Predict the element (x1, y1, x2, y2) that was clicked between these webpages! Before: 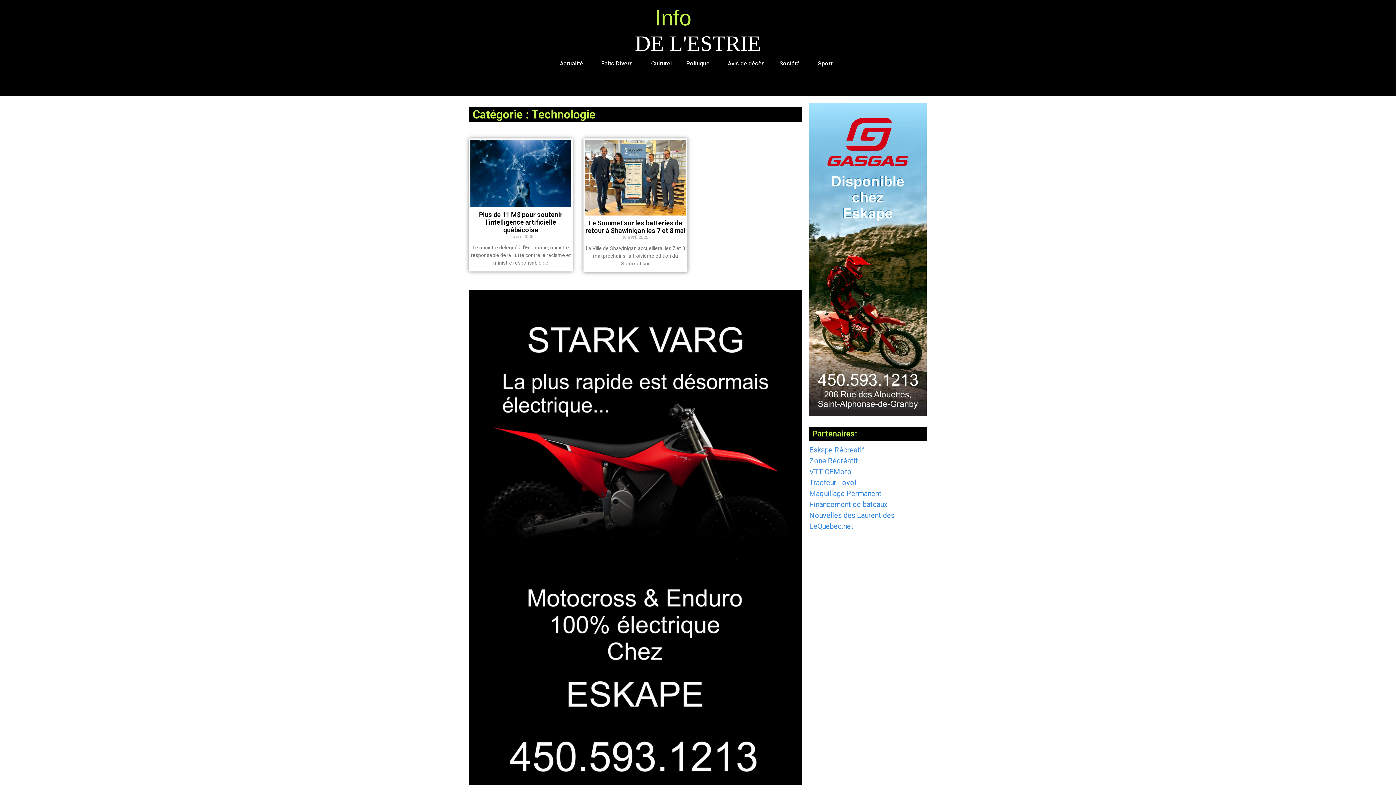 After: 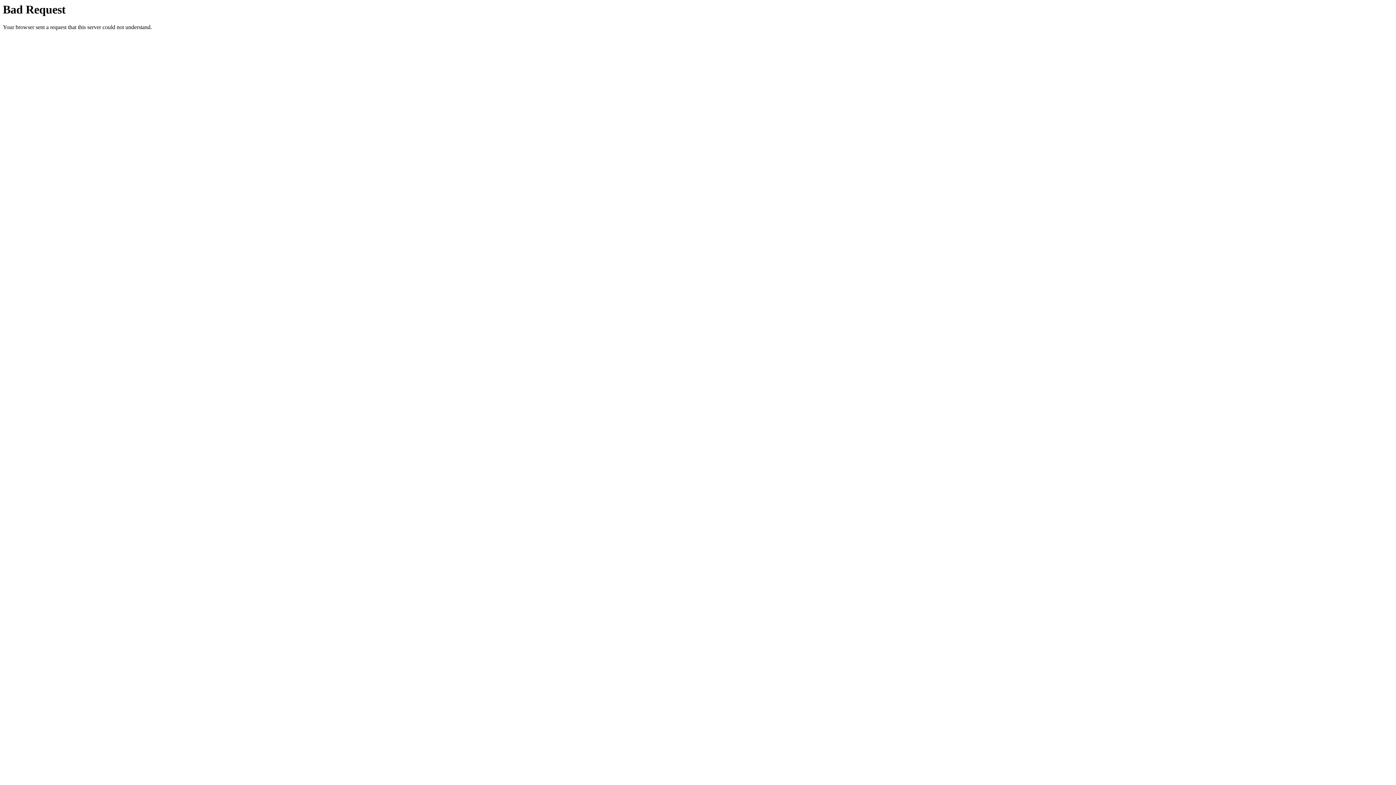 Action: bbox: (469, 290, 802, 858)